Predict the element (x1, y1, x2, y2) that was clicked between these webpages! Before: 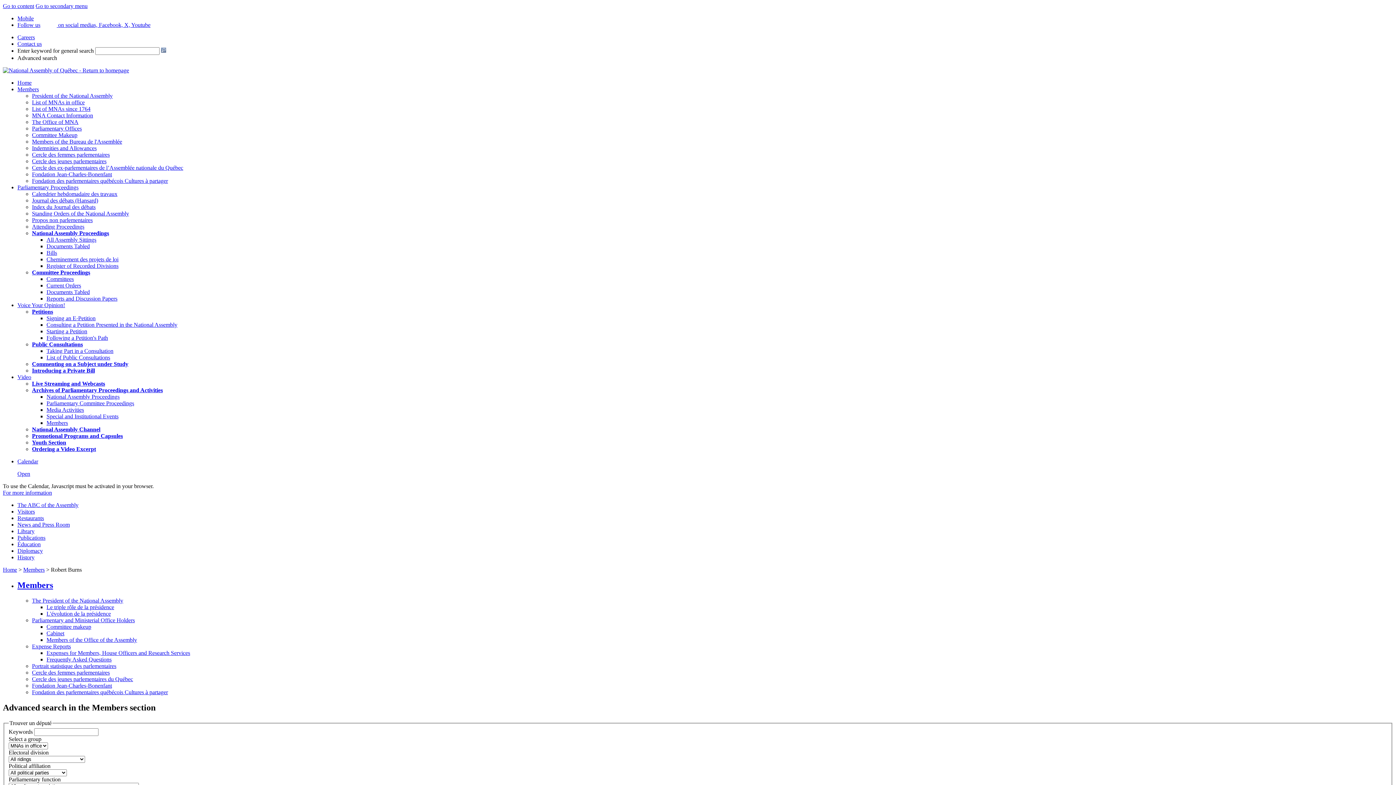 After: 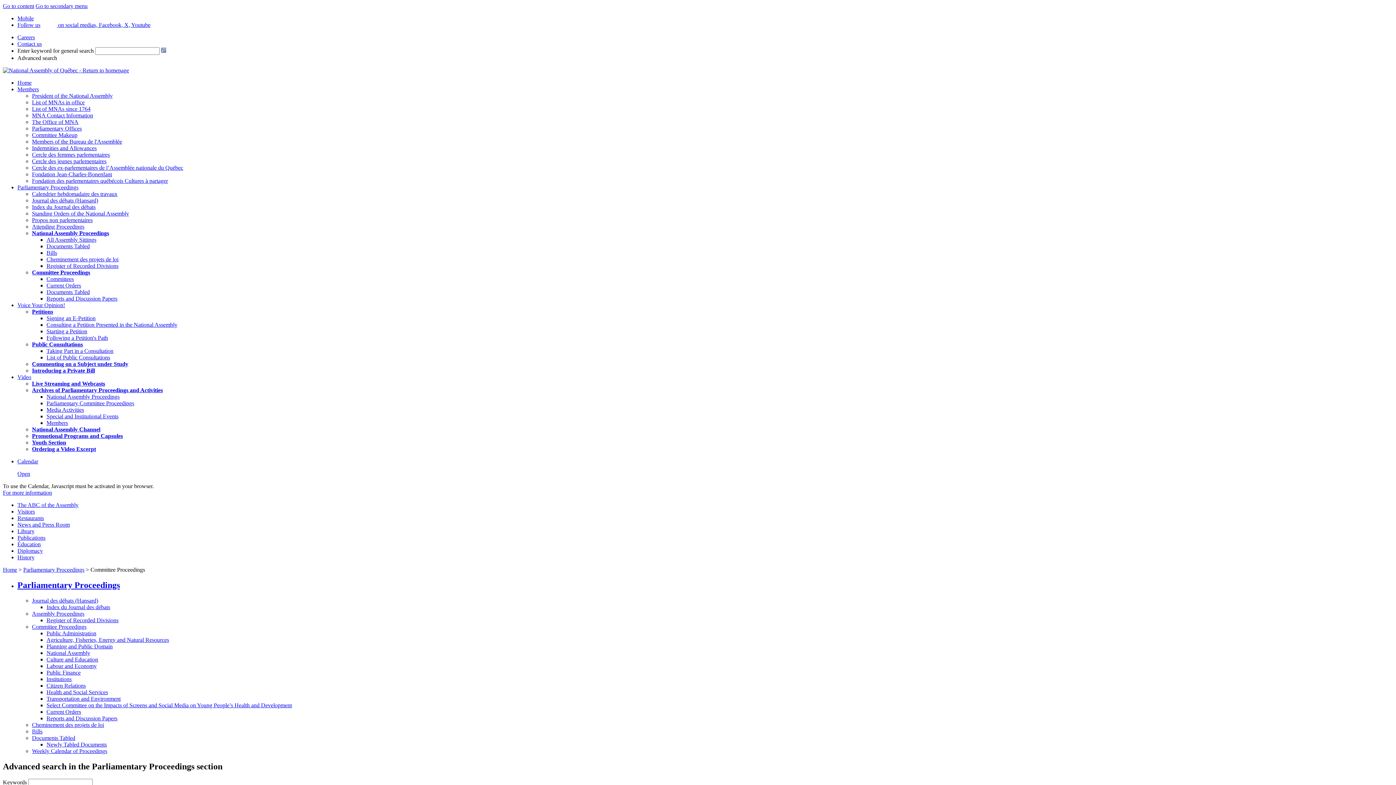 Action: label: Committees bbox: (46, 276, 73, 282)